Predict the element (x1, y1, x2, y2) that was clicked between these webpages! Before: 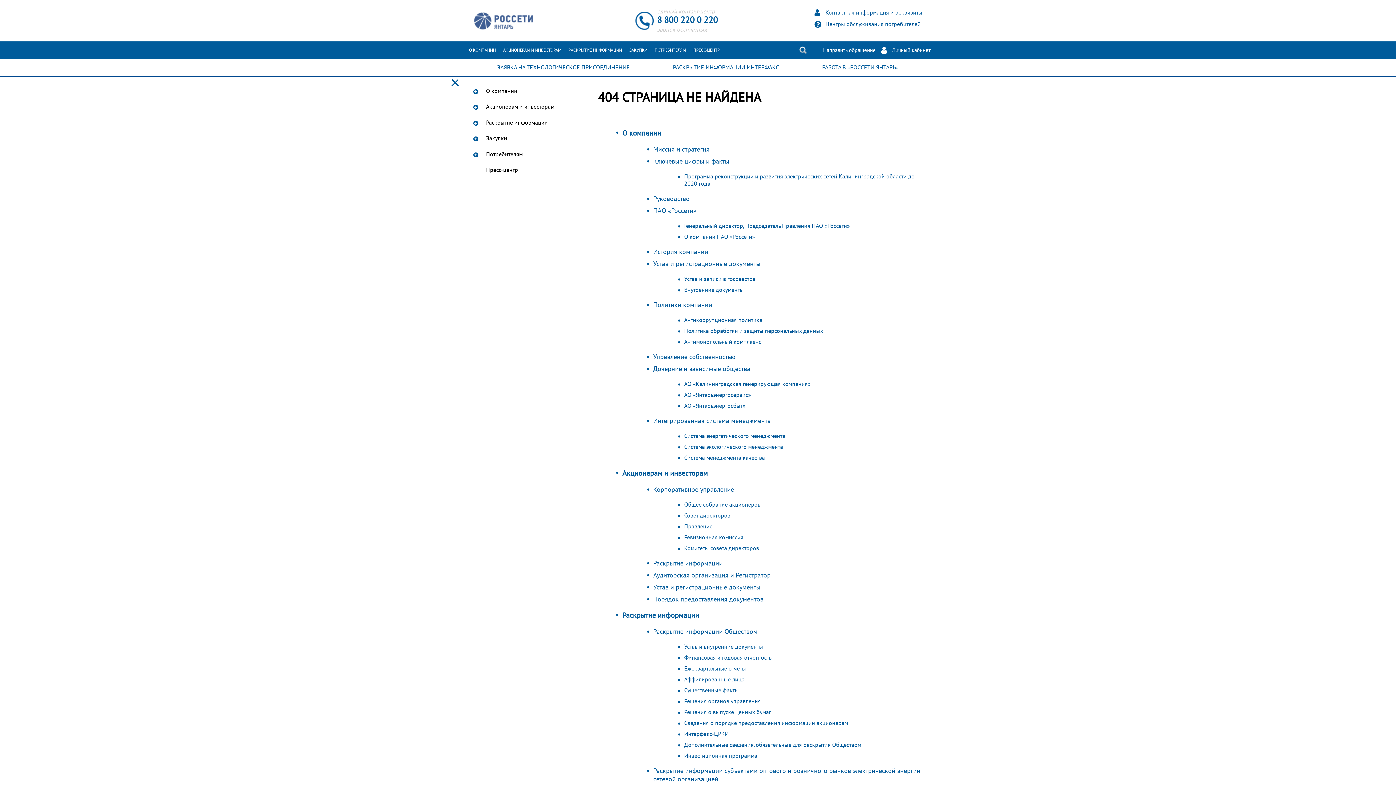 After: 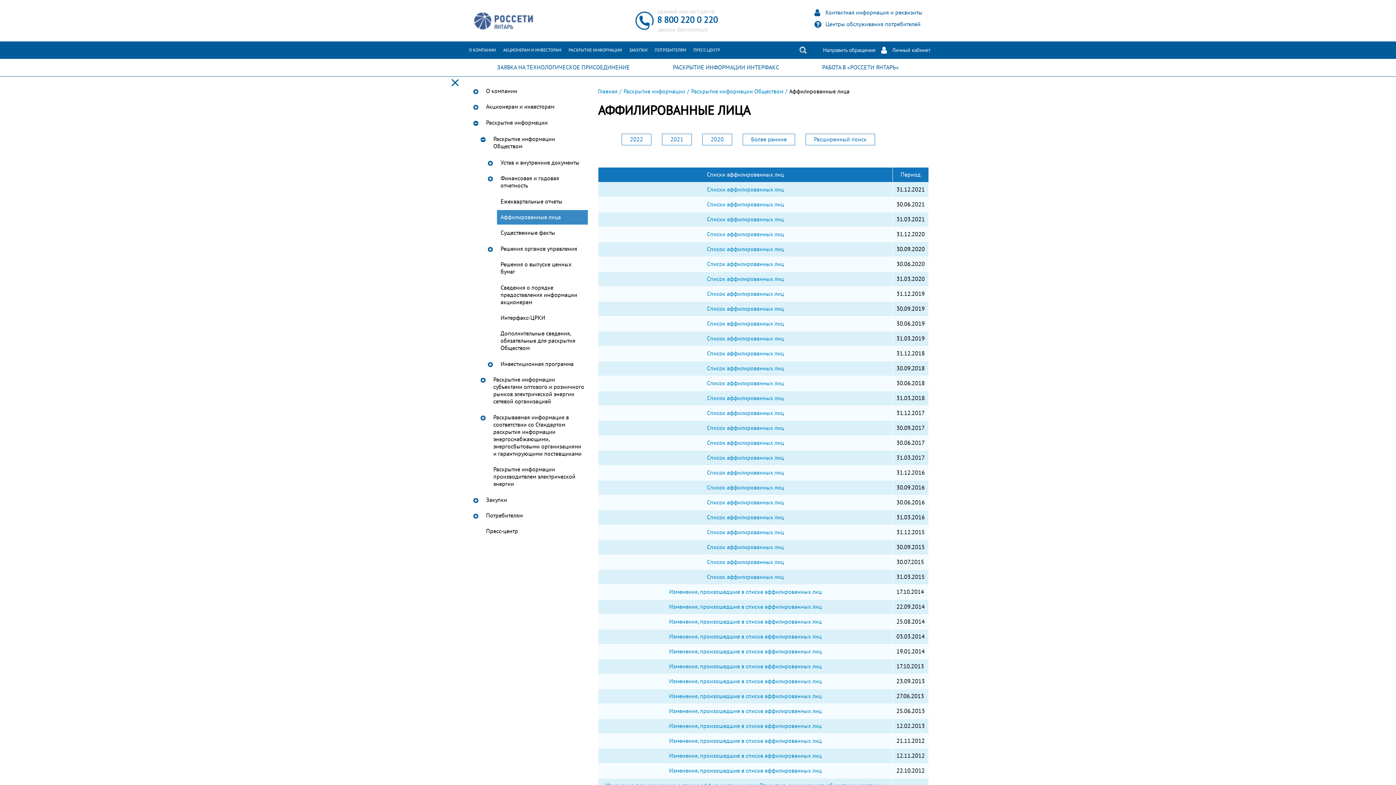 Action: label: Аффилированные лица bbox: (684, 676, 744, 683)